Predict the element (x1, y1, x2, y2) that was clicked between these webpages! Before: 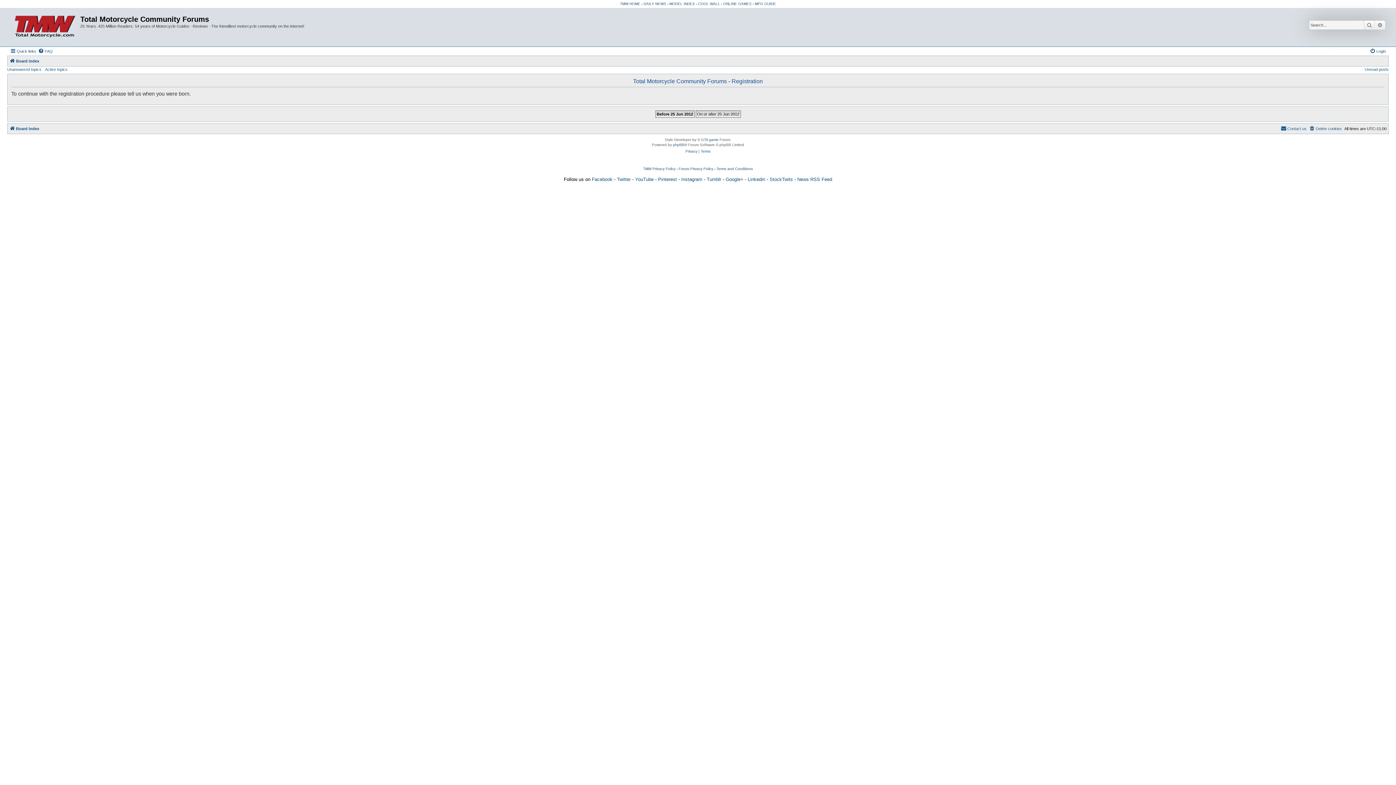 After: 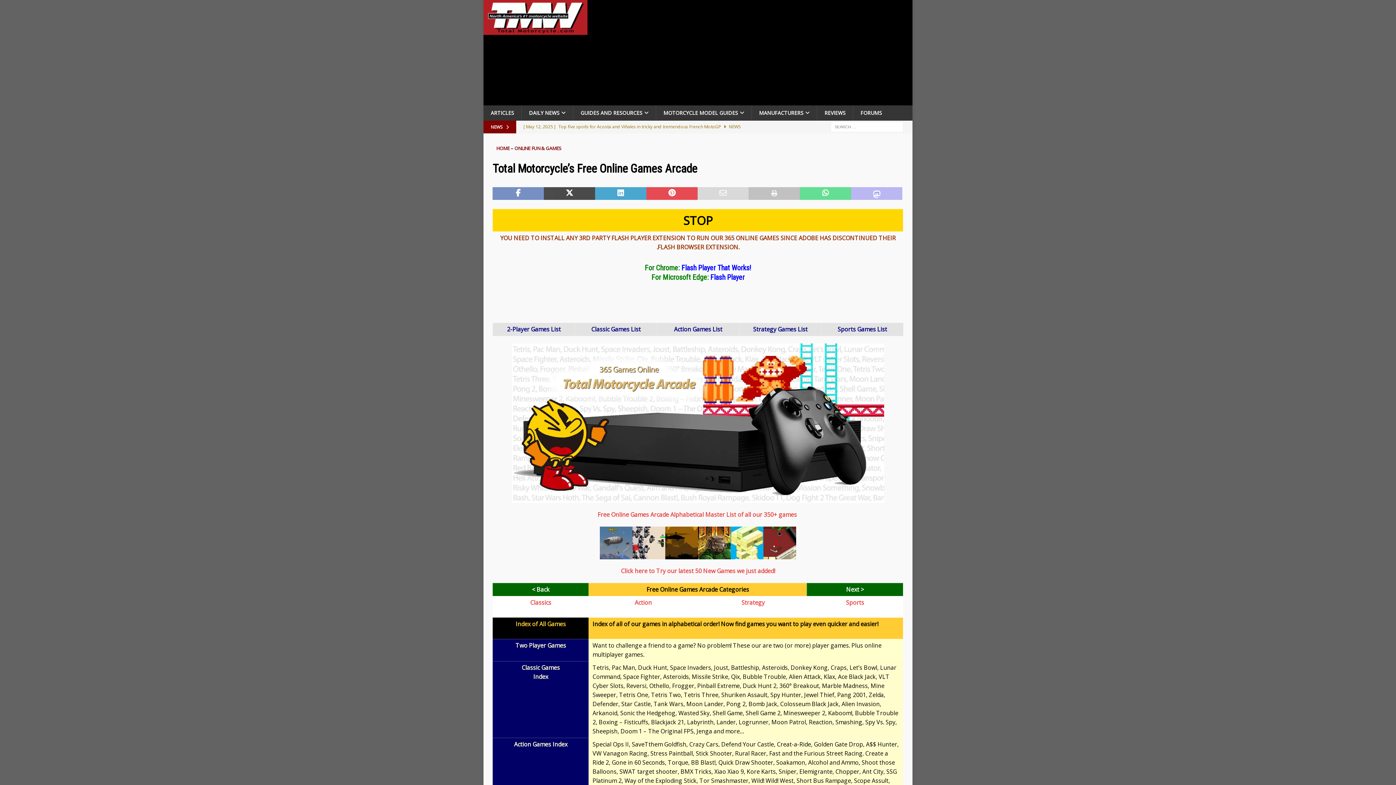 Action: label: ONLINE GAMES bbox: (723, 1, 751, 5)